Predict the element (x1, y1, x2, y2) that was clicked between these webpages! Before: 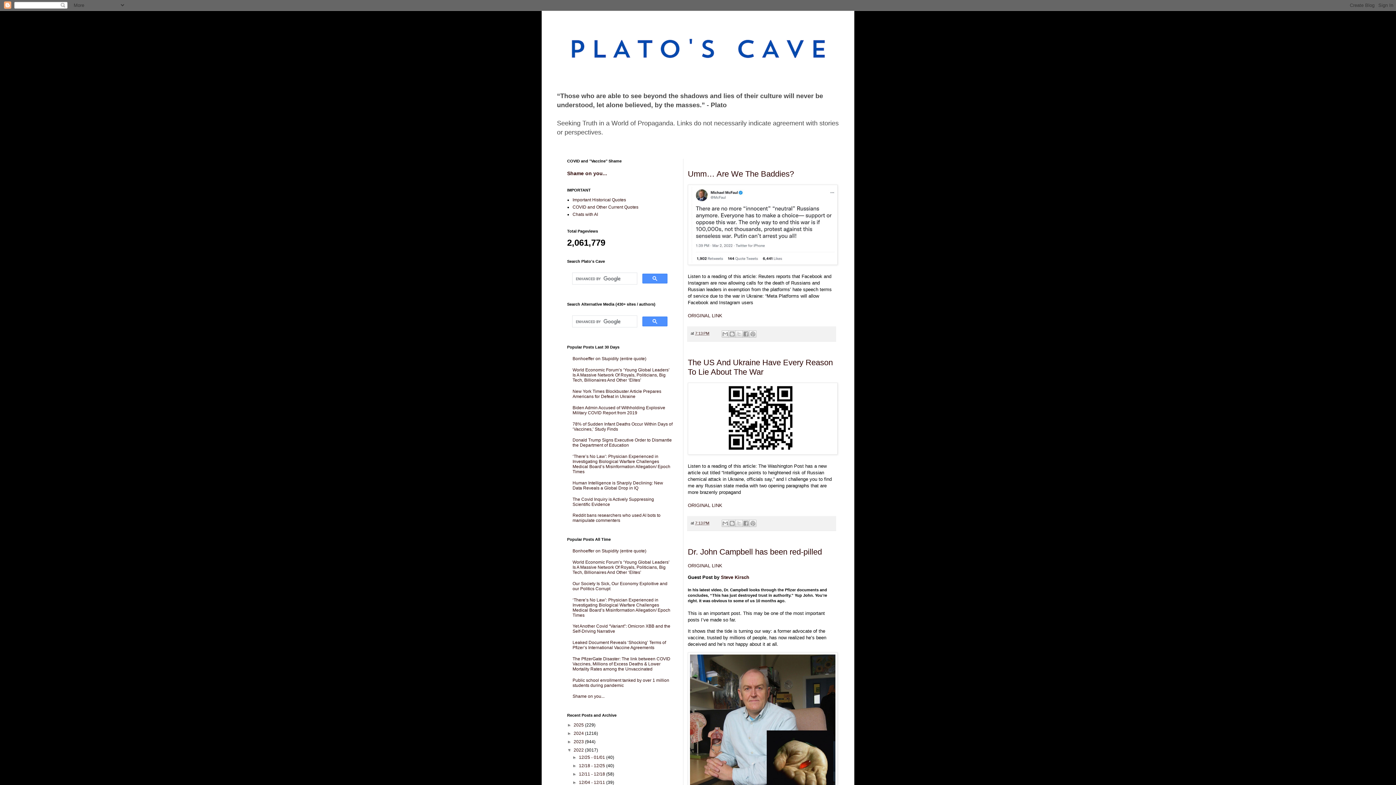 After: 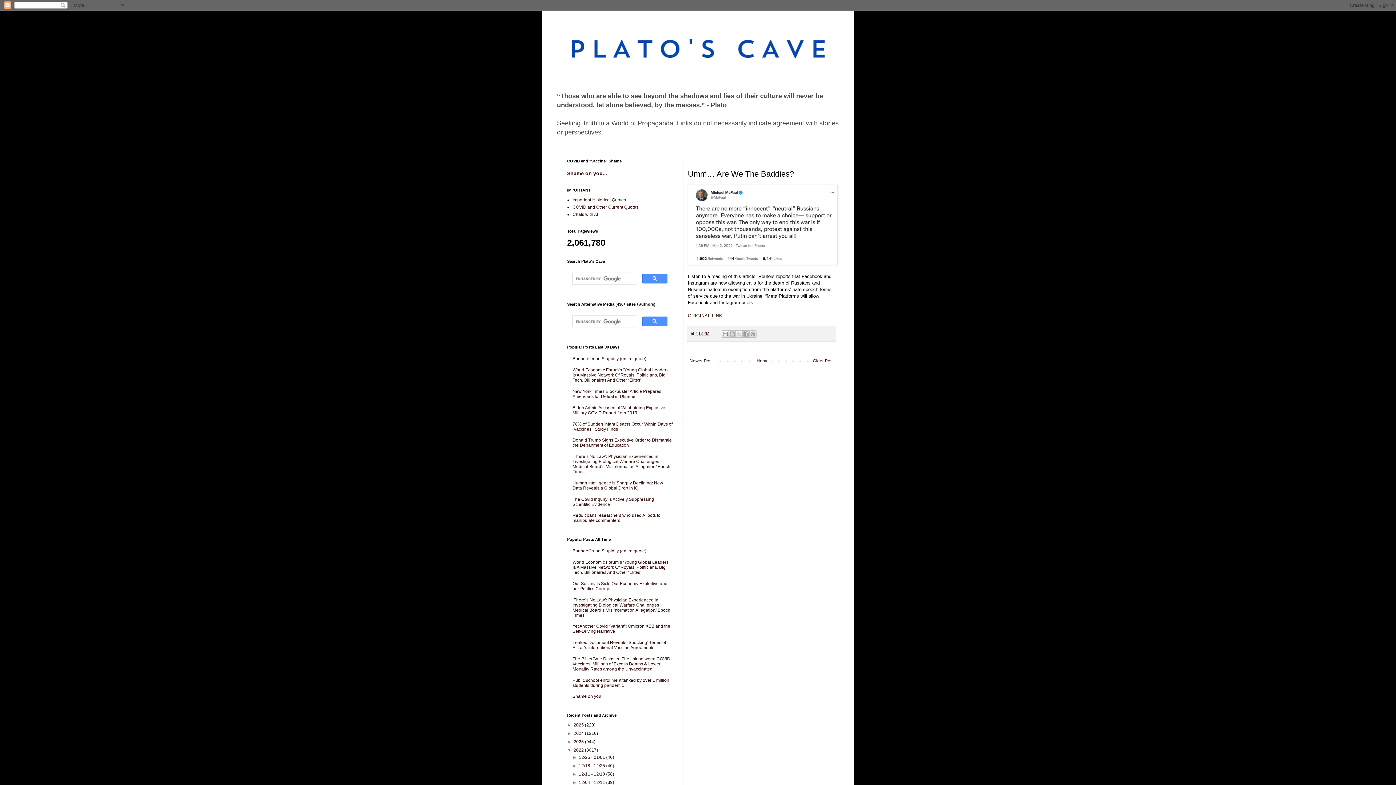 Action: bbox: (695, 331, 709, 335) label: 7:13 PM